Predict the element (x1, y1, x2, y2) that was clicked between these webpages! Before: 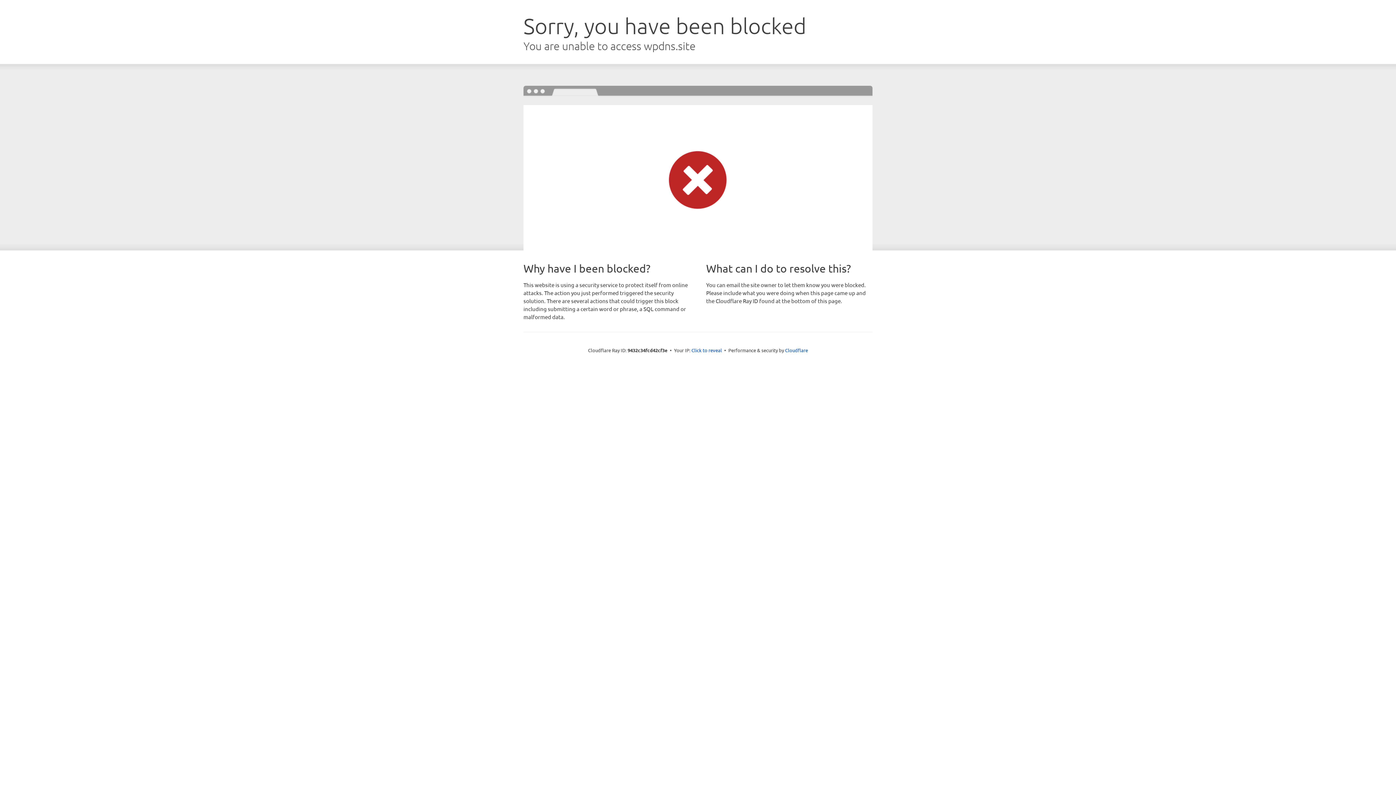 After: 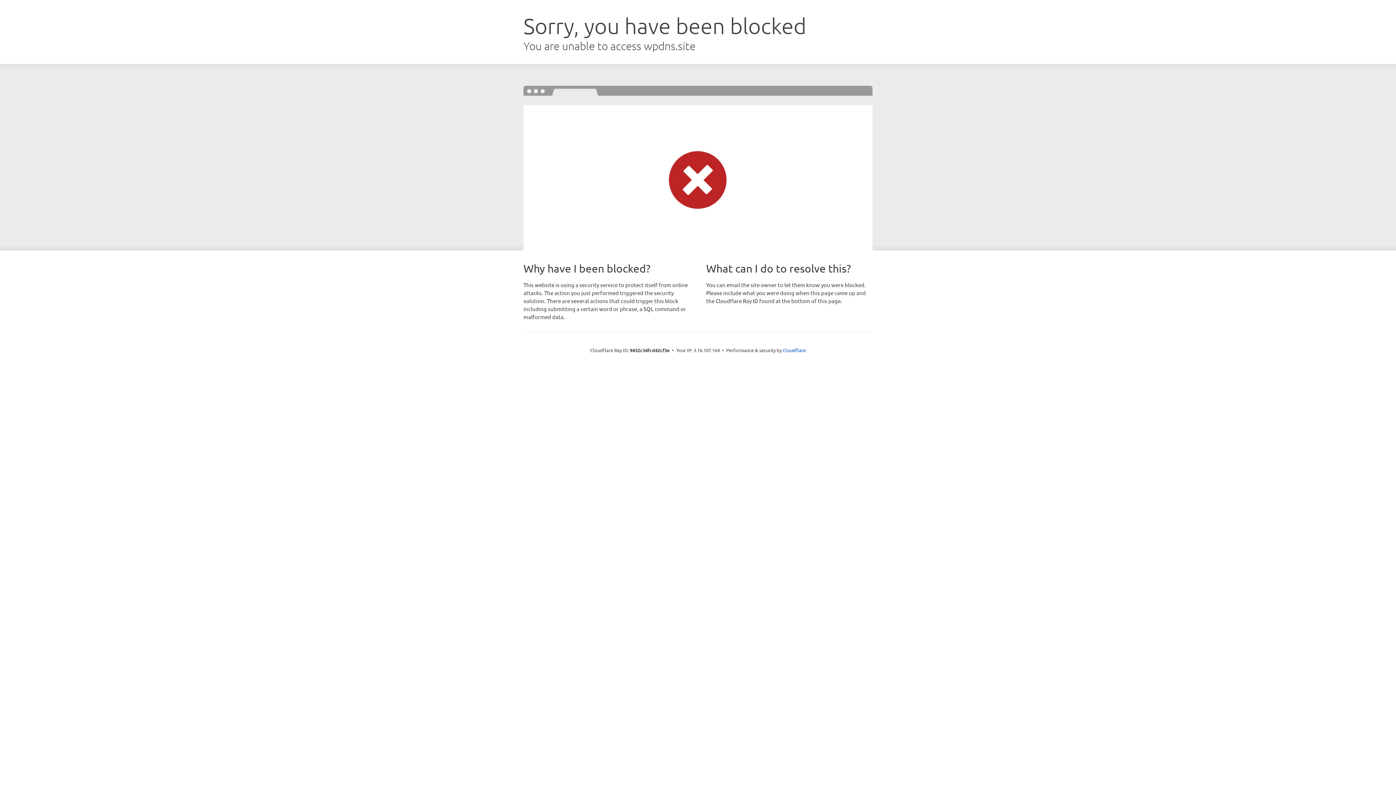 Action: bbox: (691, 346, 722, 353) label: Click to reveal